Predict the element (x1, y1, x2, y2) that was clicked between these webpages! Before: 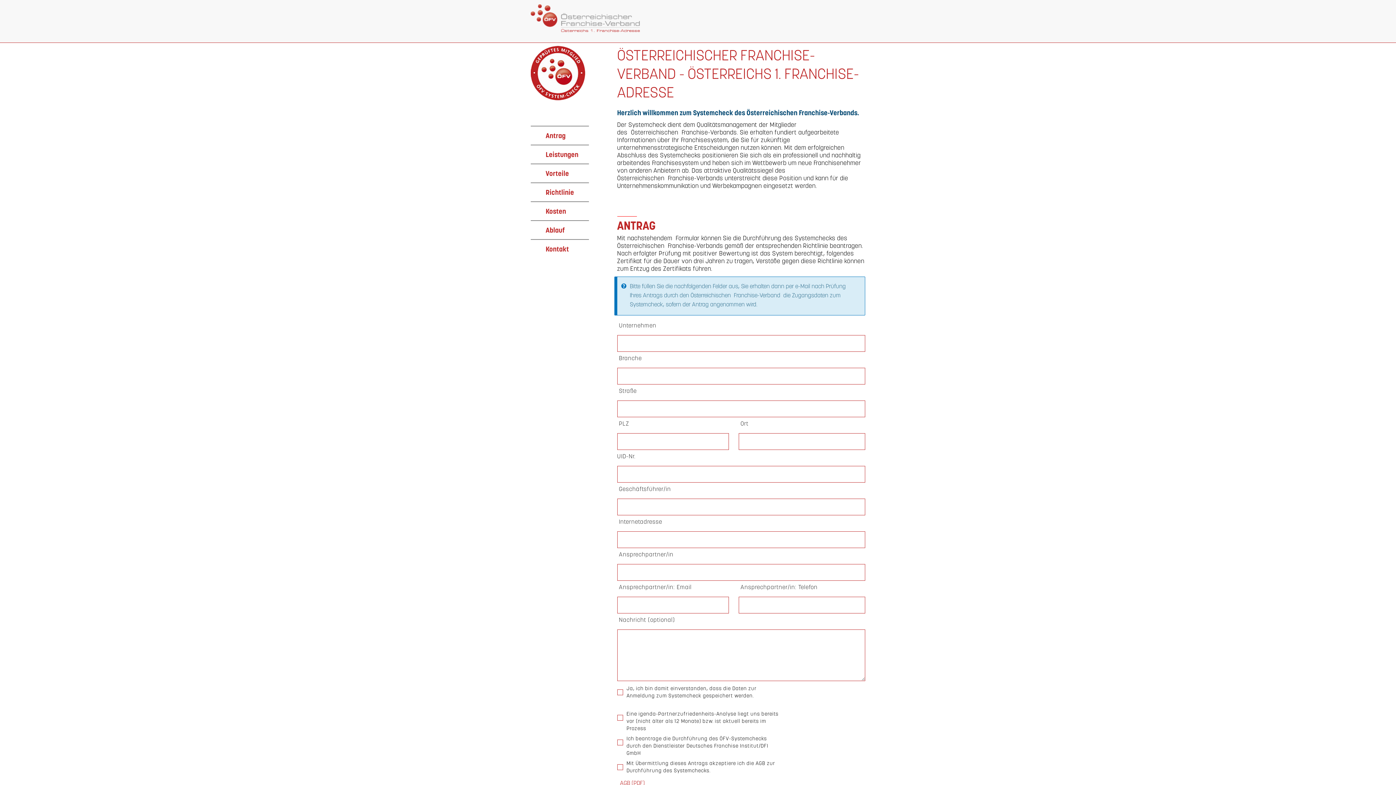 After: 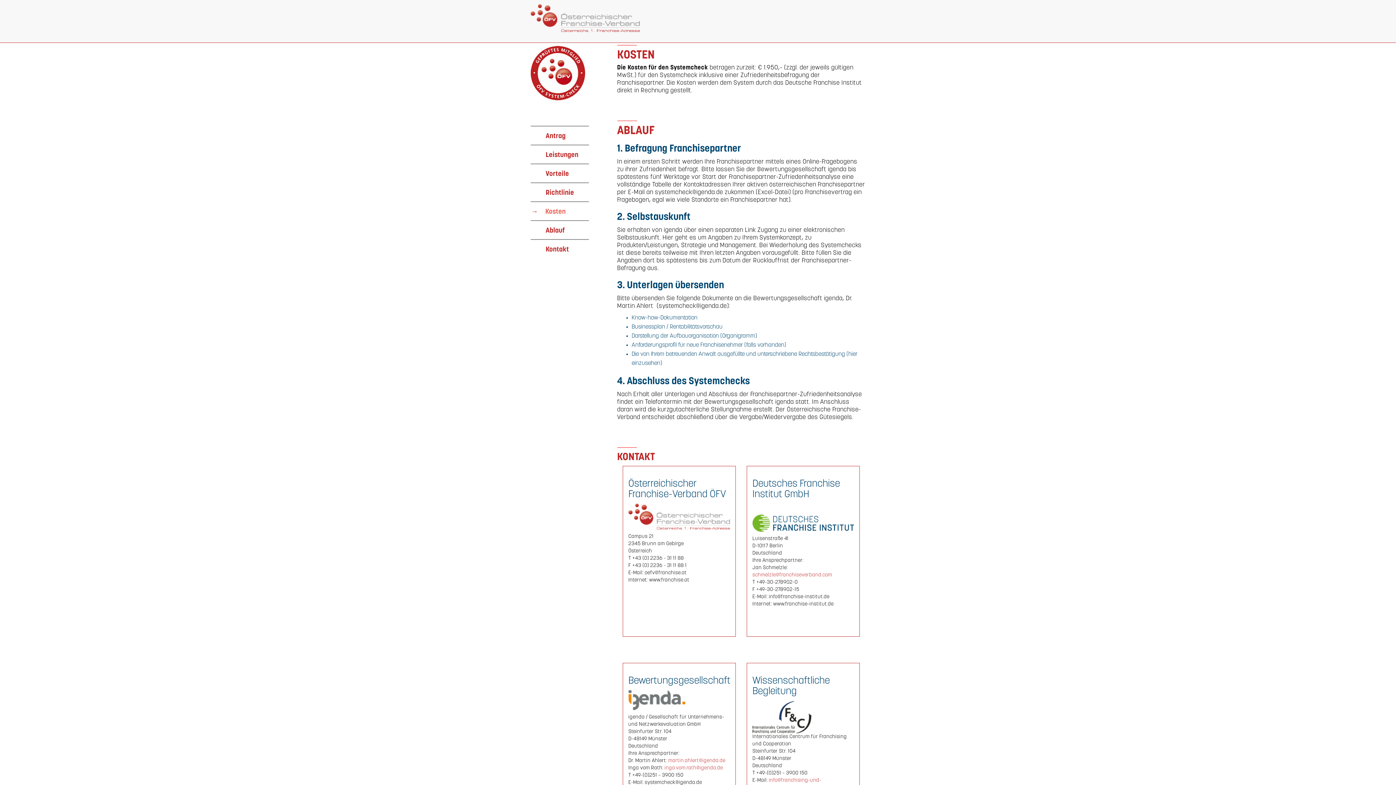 Action: bbox: (545, 205, 589, 216) label: Kosten